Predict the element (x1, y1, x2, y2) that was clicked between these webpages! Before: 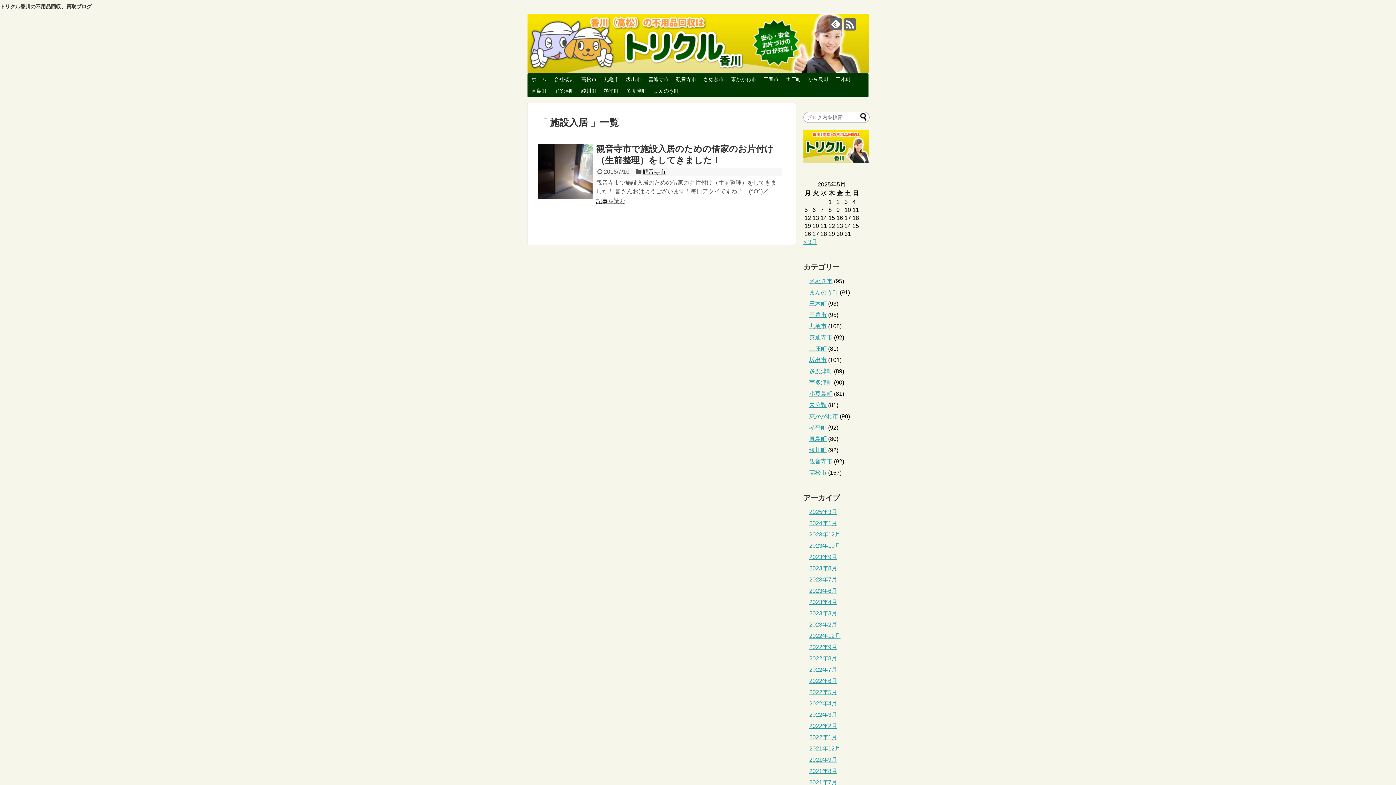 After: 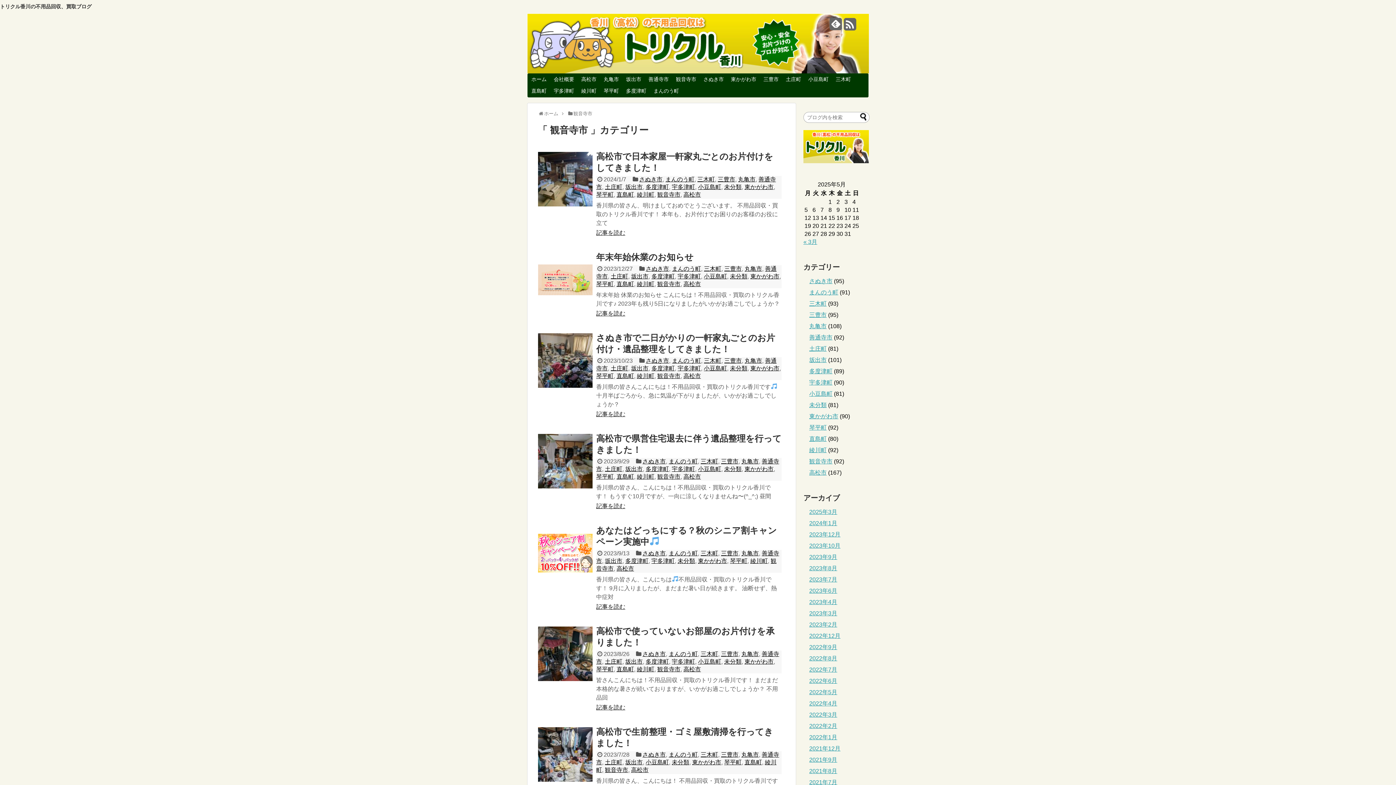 Action: bbox: (809, 458, 832, 464) label: 観音寺市